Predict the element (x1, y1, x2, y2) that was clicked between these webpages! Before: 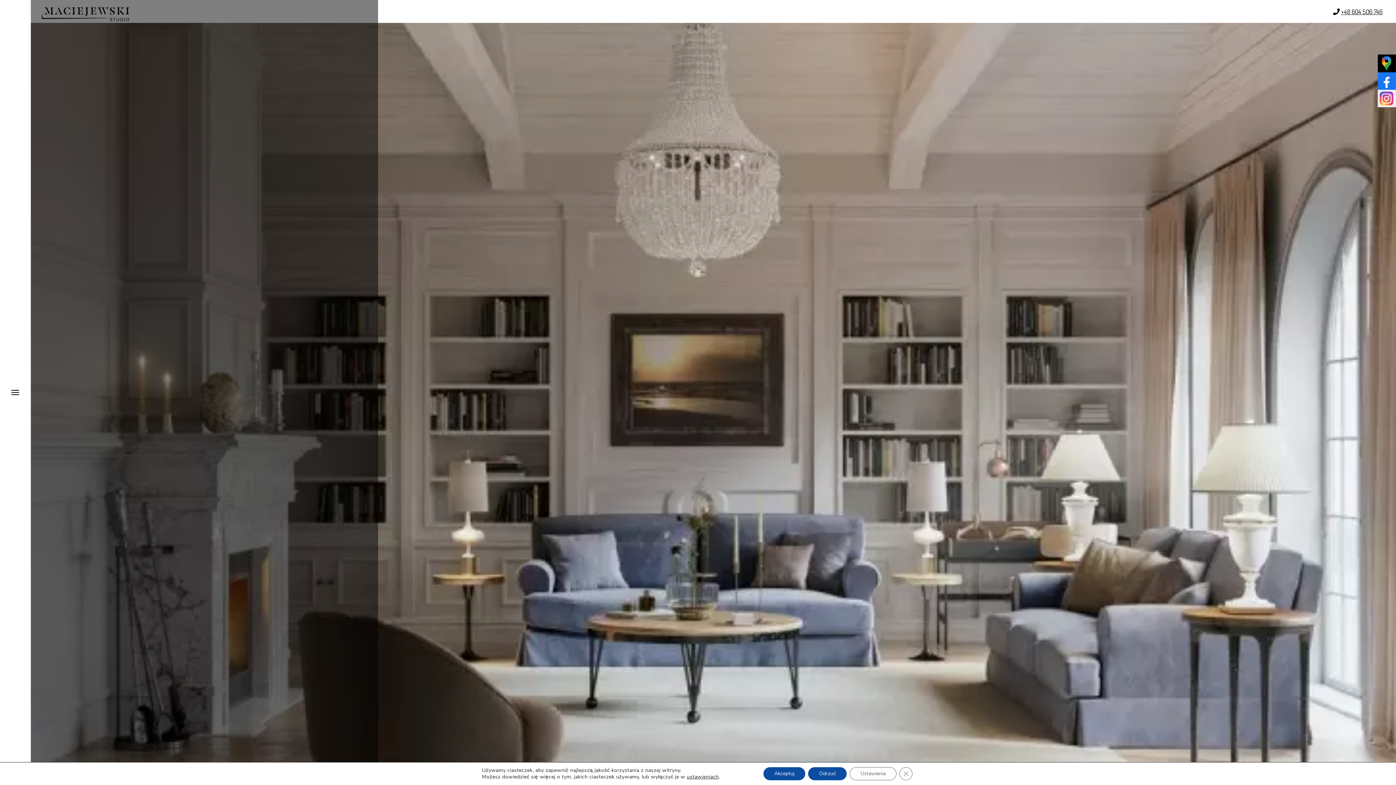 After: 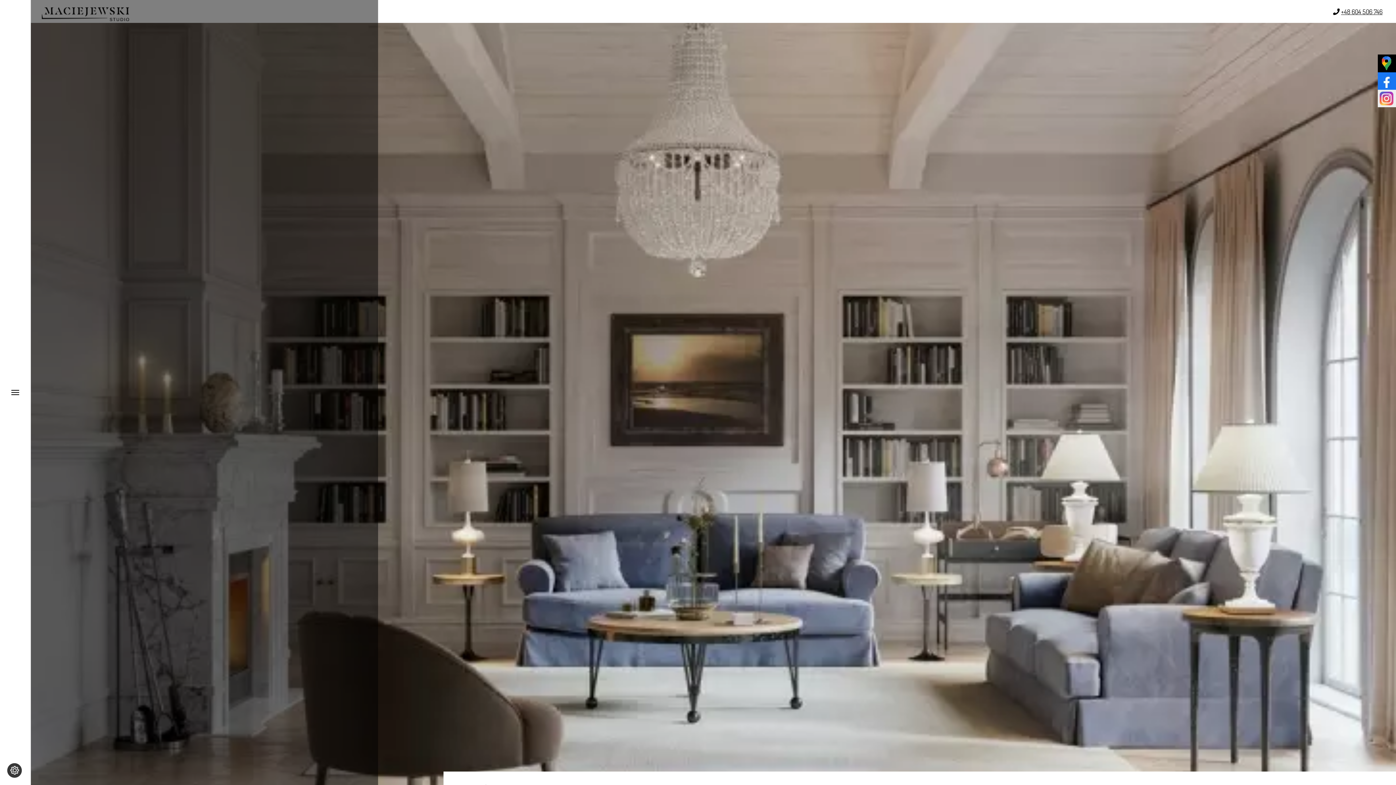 Action: bbox: (808, 767, 846, 780) label: Odrzuć